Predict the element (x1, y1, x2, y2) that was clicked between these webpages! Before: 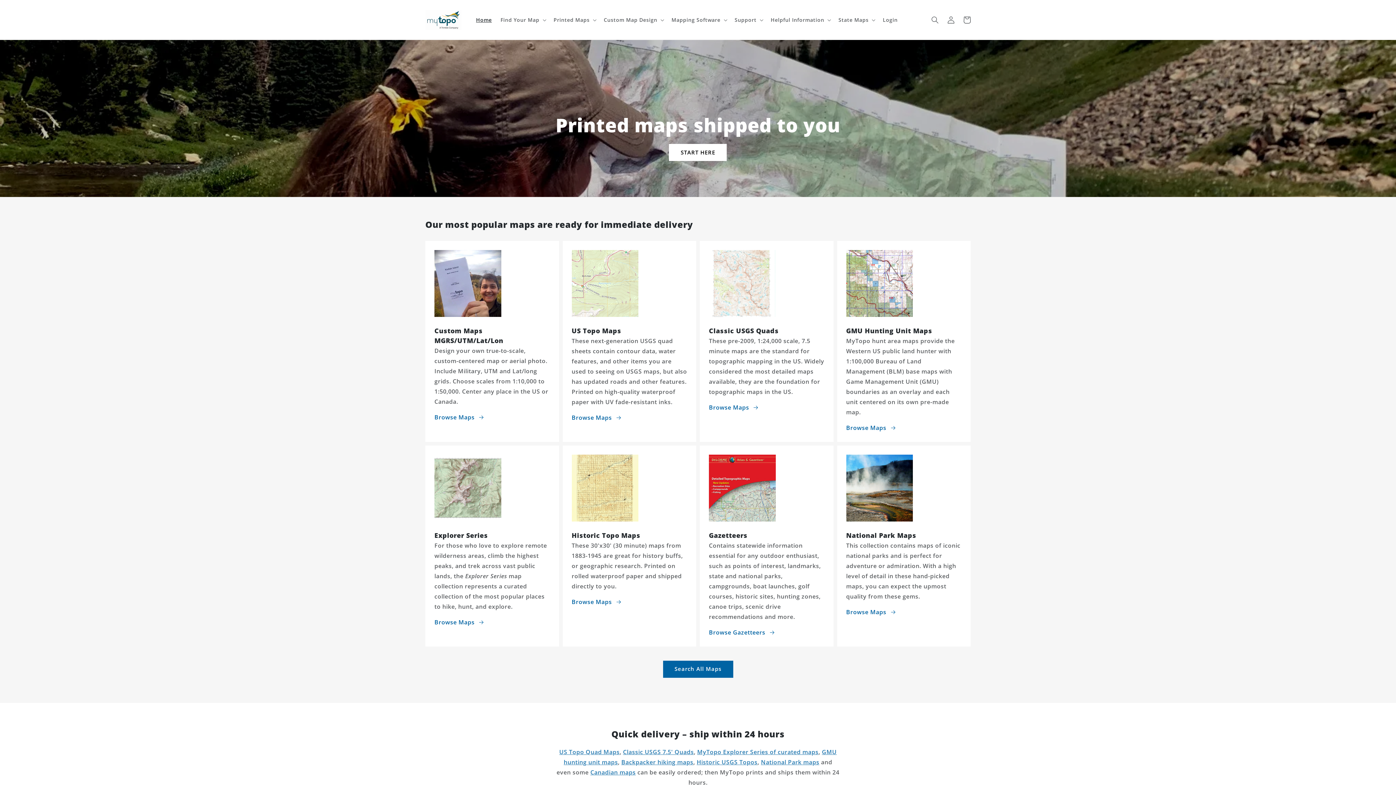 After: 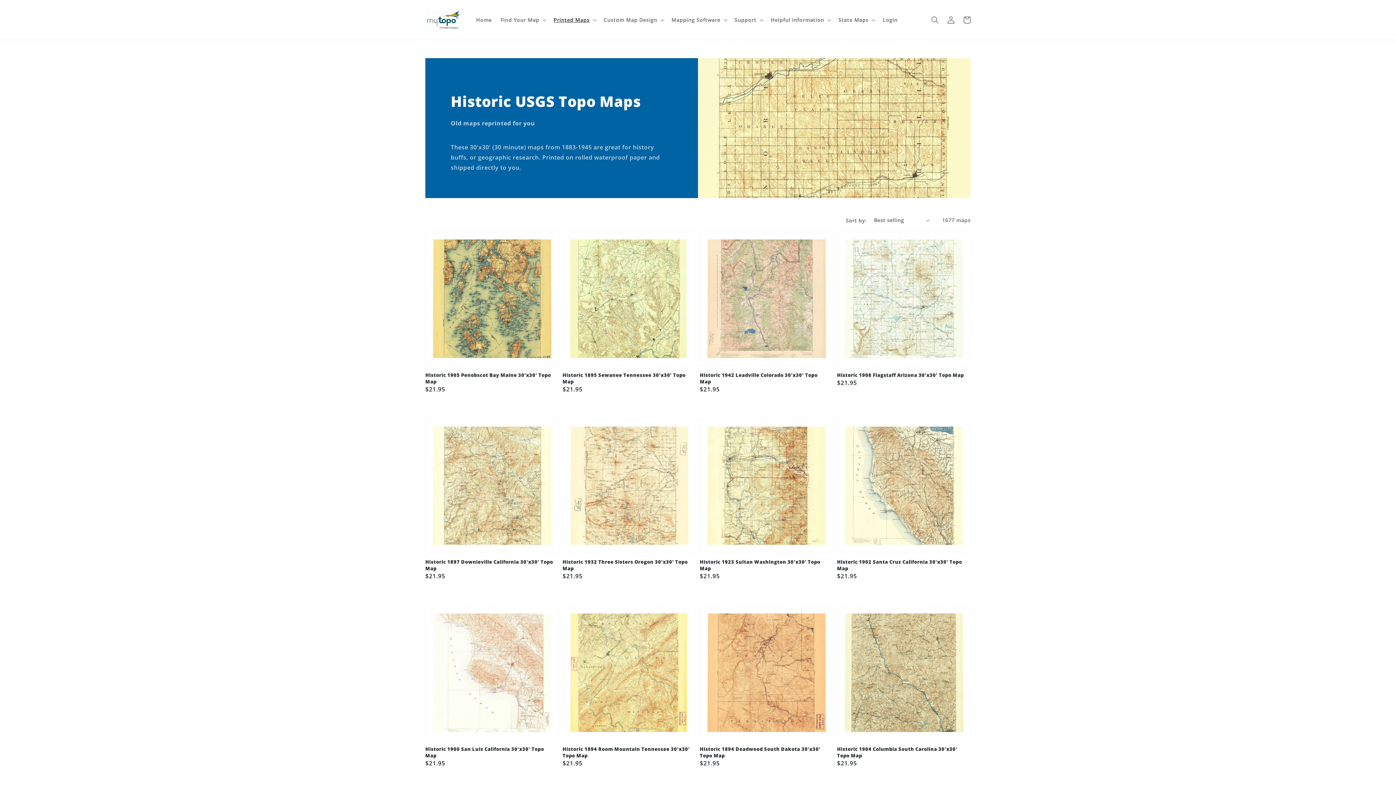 Action: bbox: (562, 445, 696, 521)